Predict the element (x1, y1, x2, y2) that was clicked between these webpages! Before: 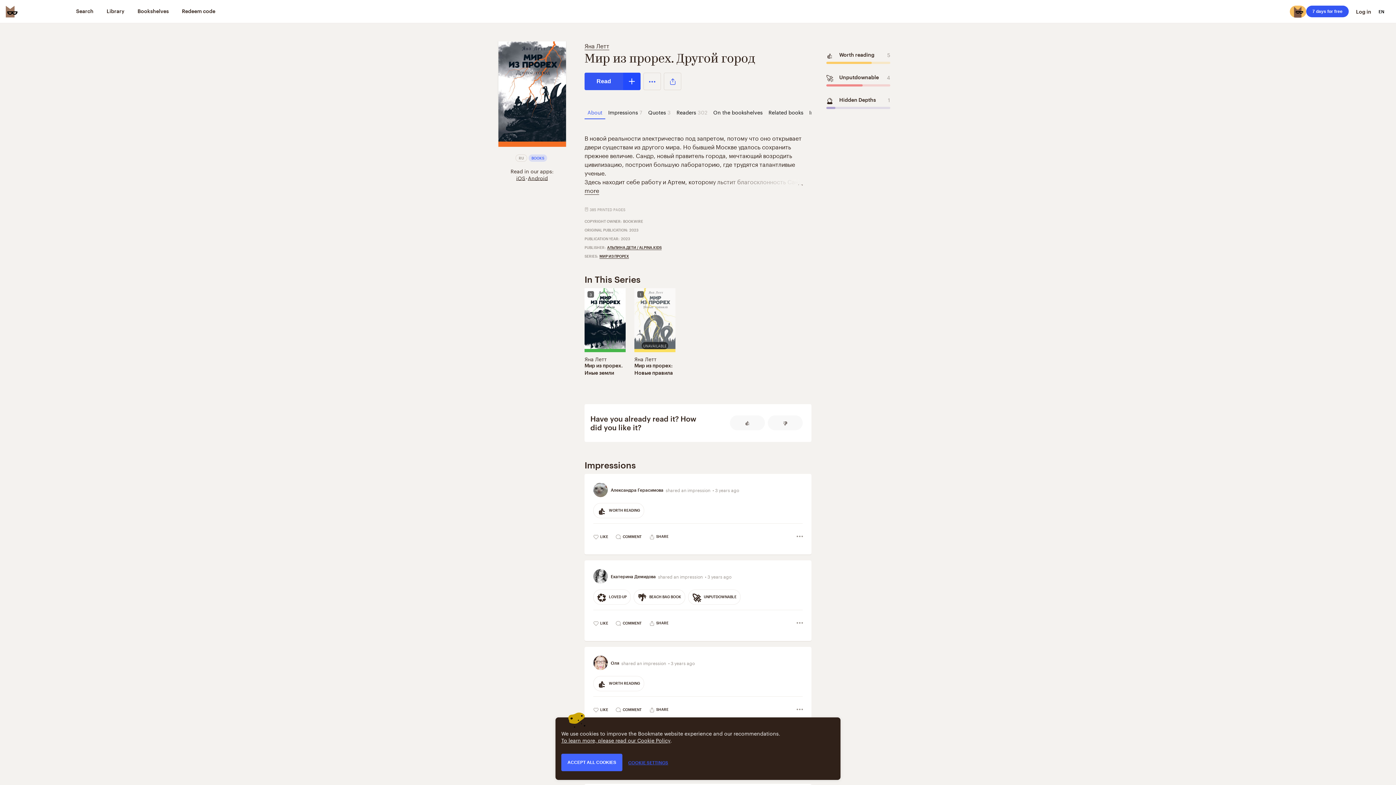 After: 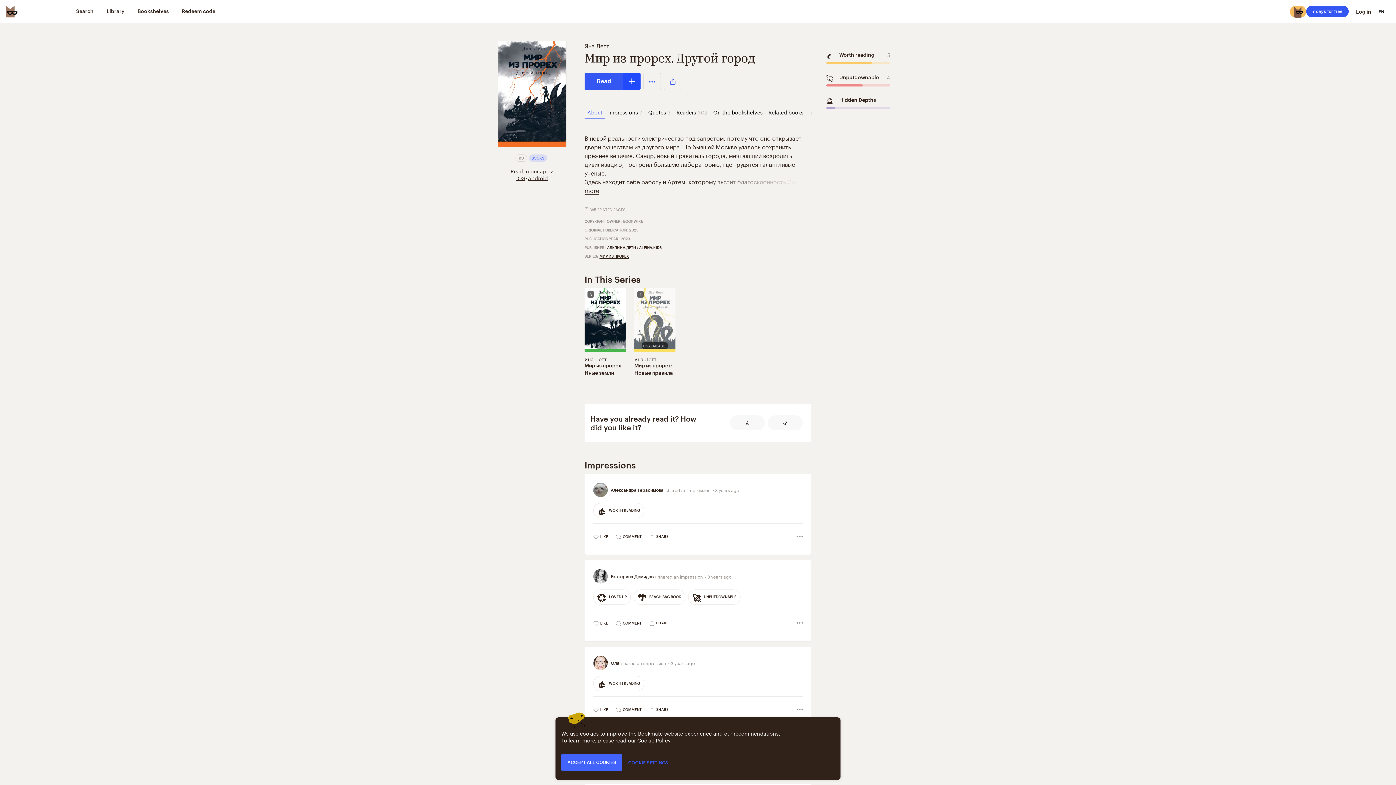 Action: bbox: (794, 703, 805, 716)